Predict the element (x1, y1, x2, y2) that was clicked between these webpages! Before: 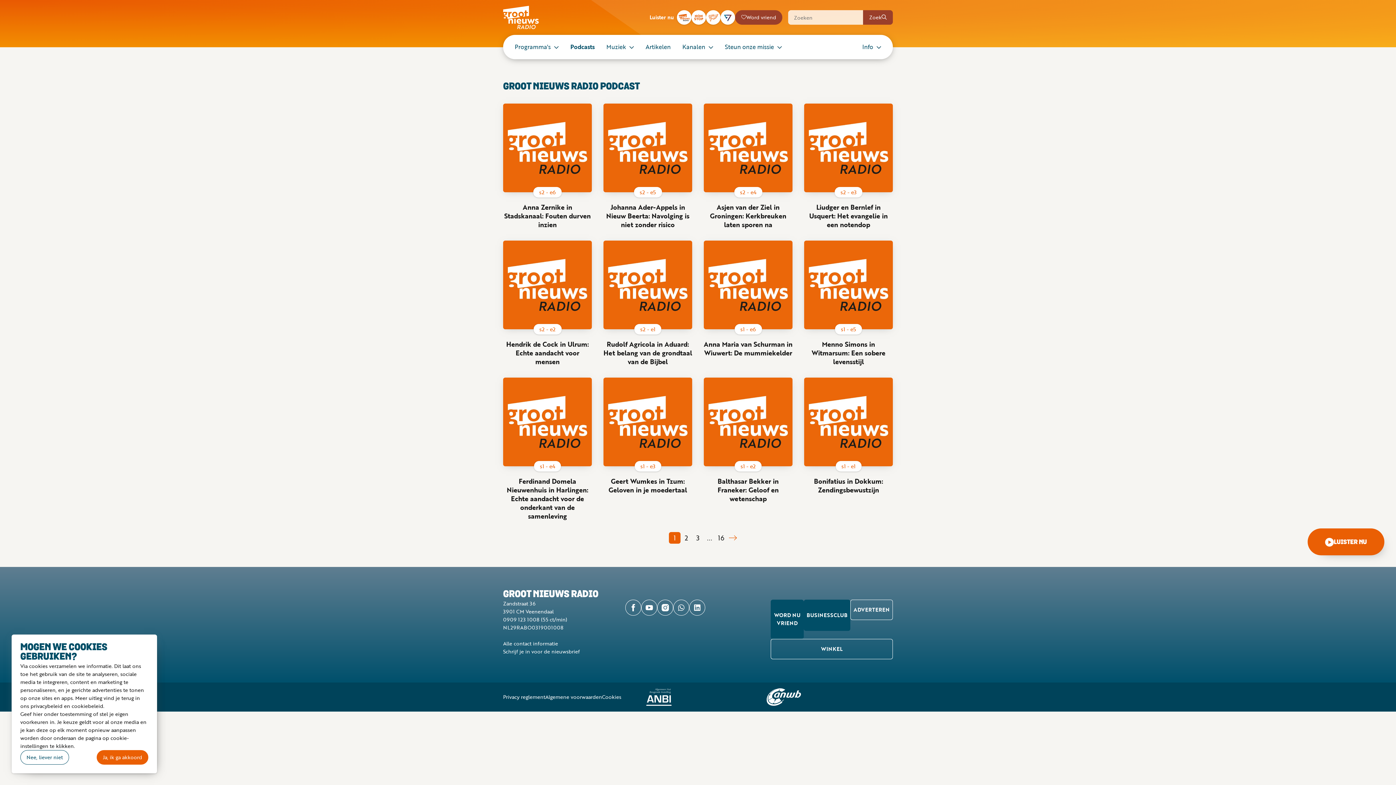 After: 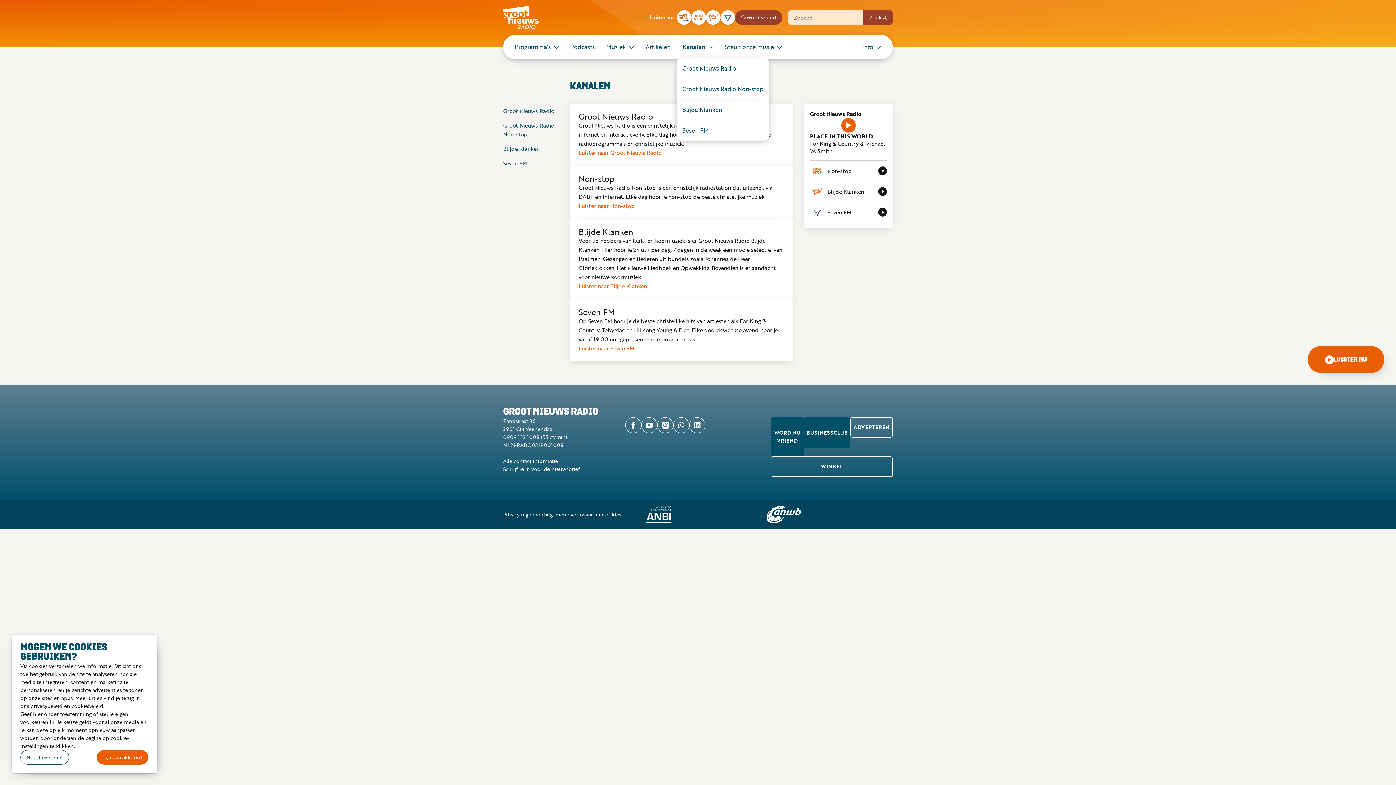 Action: label: Kanalen bbox: (676, 34, 719, 59)